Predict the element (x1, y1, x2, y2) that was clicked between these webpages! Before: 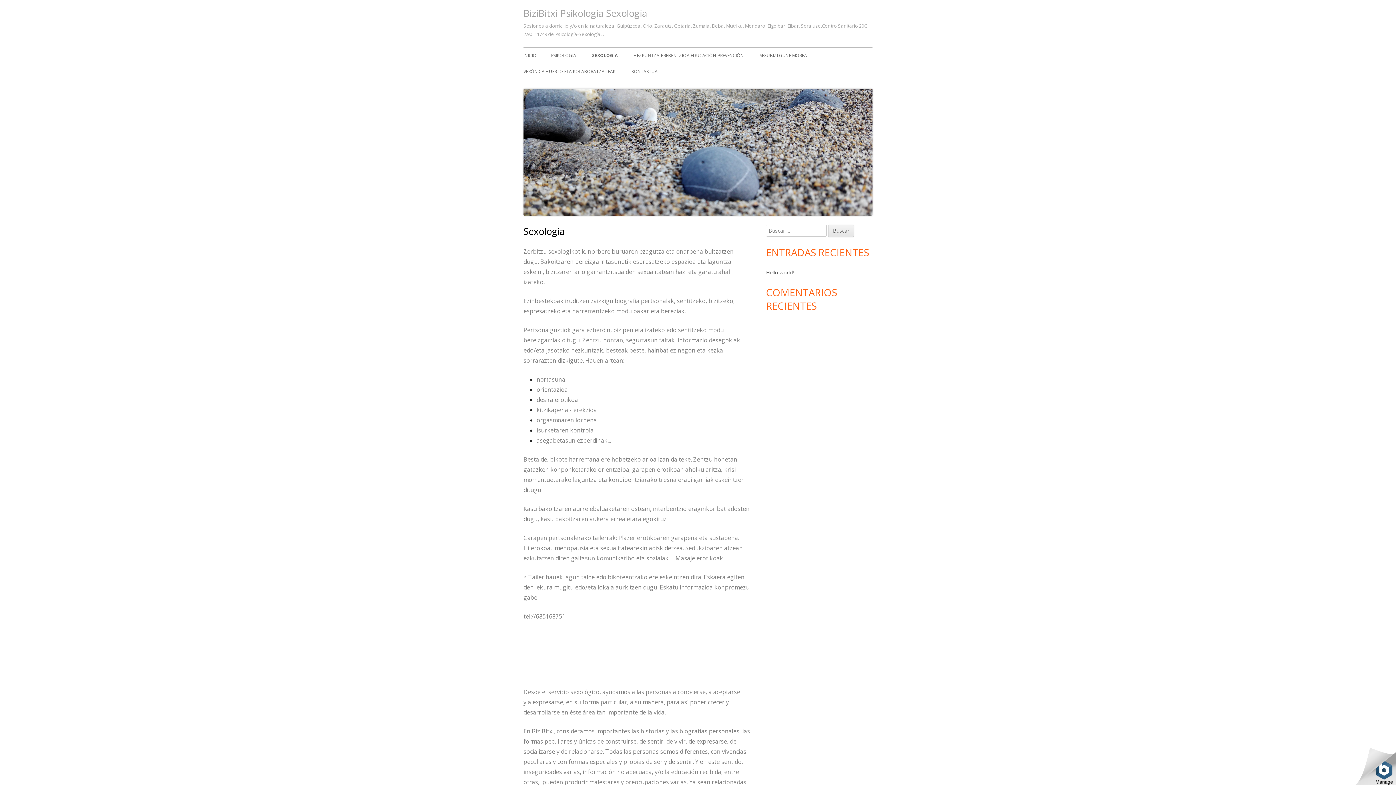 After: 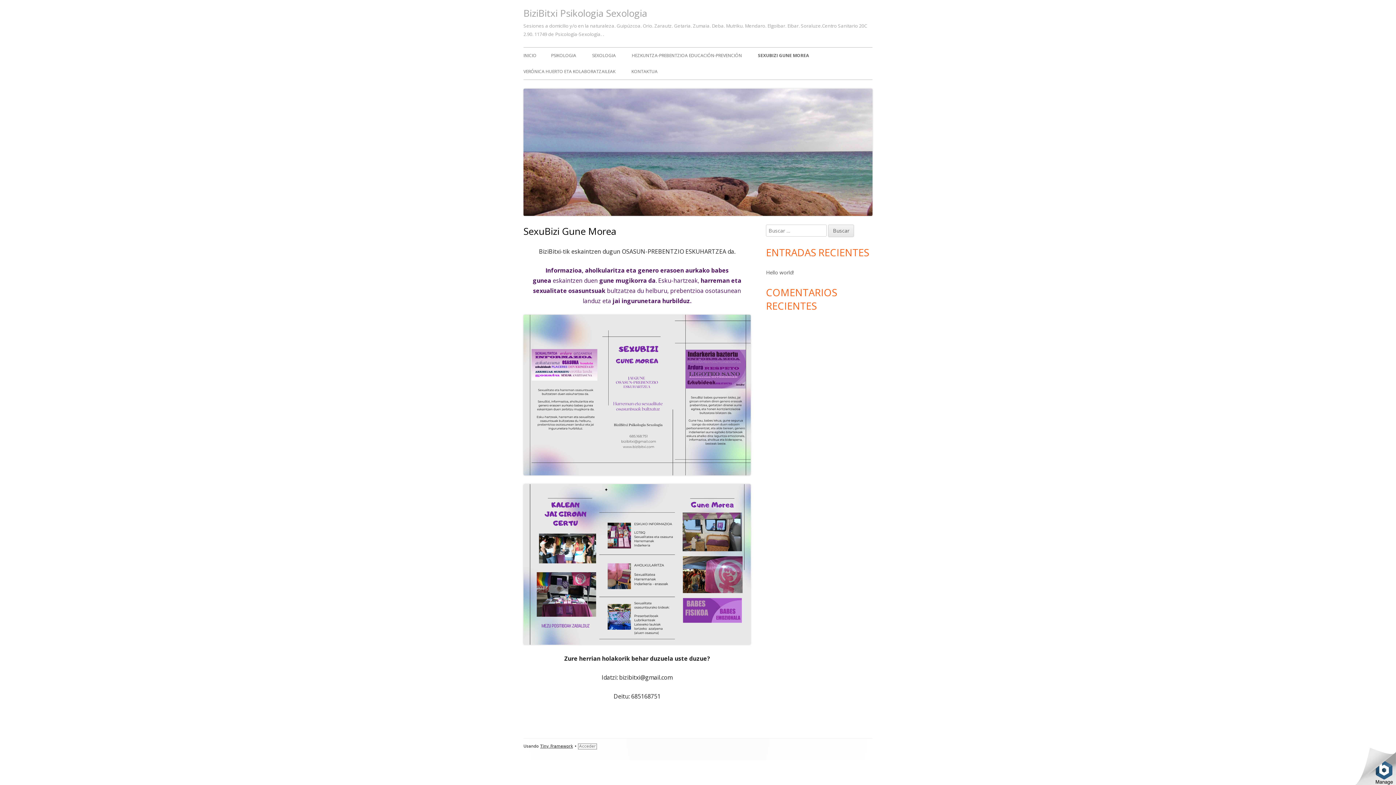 Action: bbox: (760, 47, 807, 63) label: SEXUBIZI GUNE MOREA